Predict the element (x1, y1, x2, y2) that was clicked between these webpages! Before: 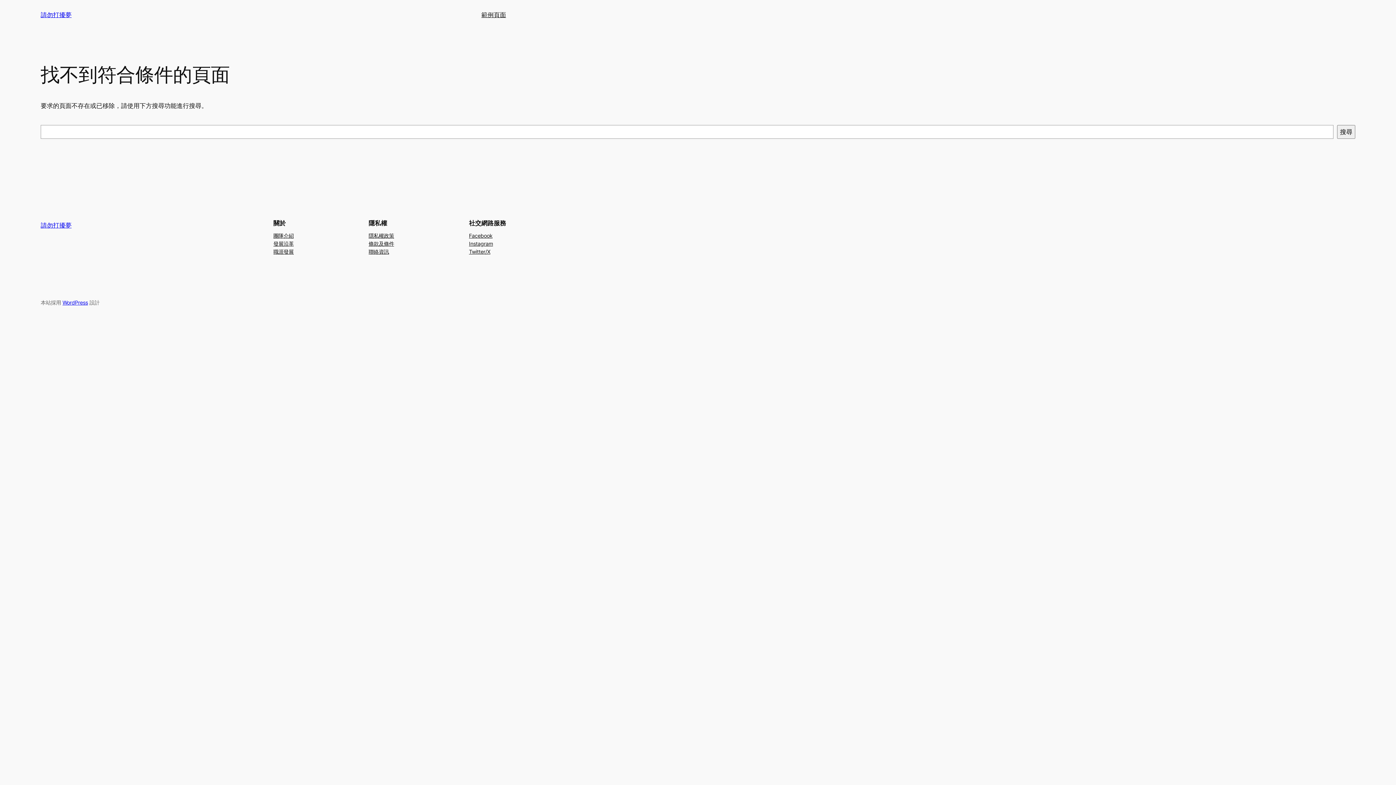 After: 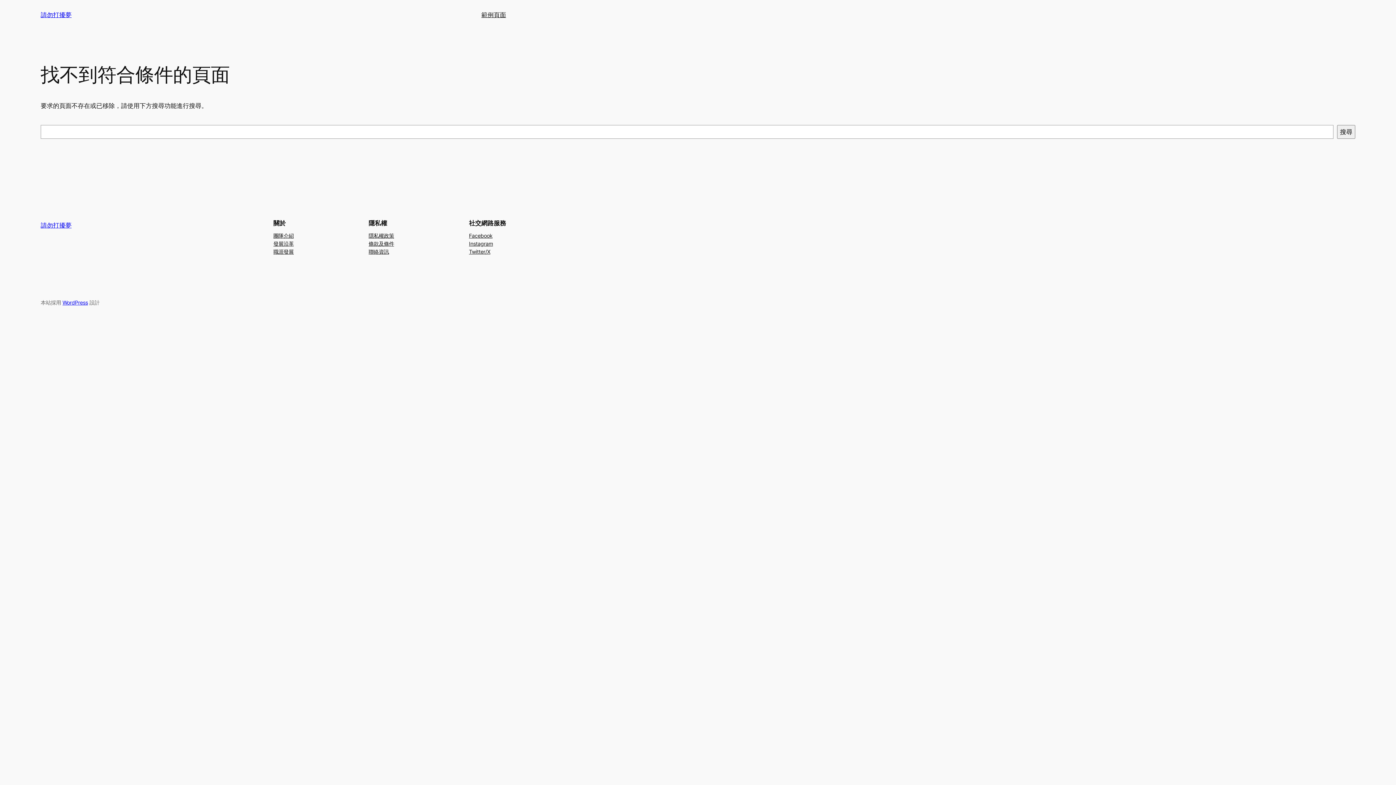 Action: label: 聯絡資訊 bbox: (368, 247, 389, 255)